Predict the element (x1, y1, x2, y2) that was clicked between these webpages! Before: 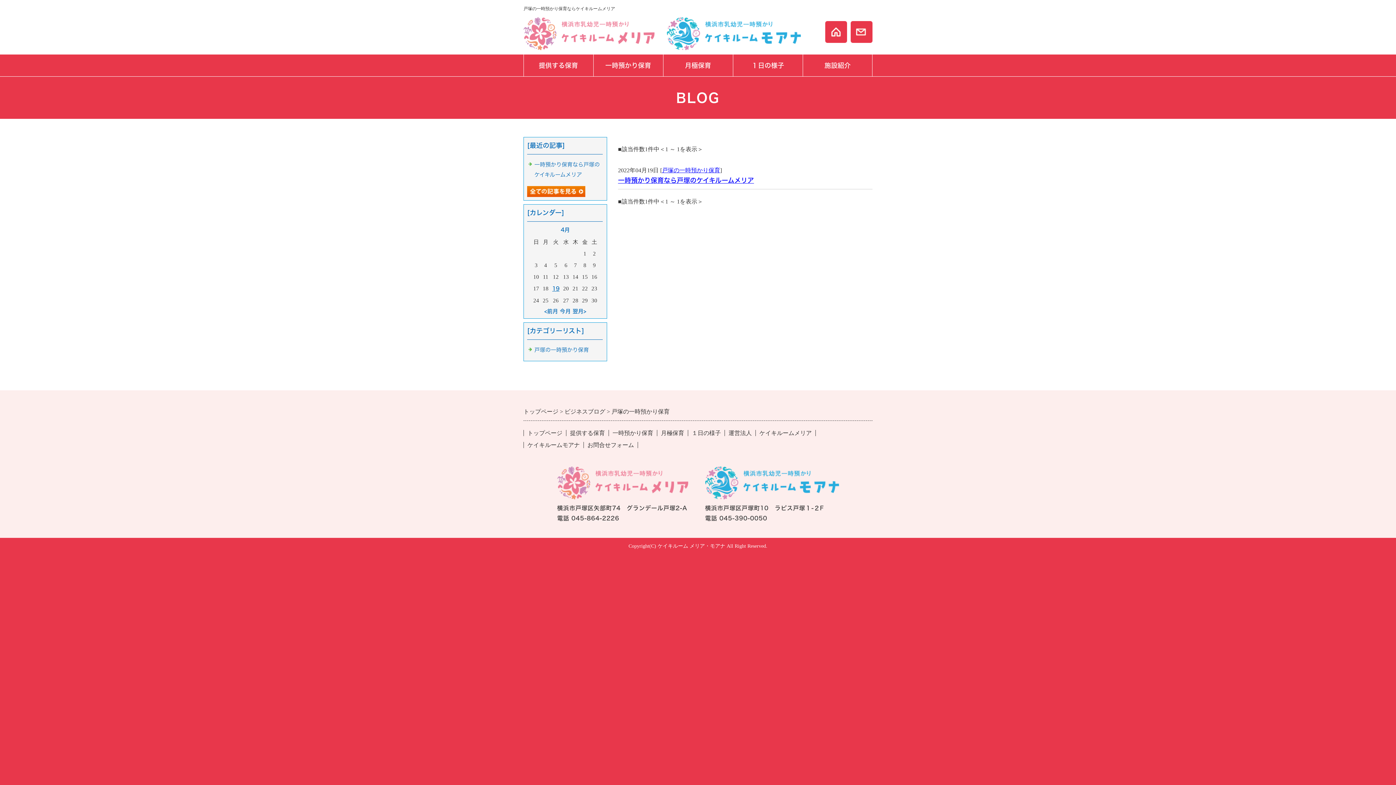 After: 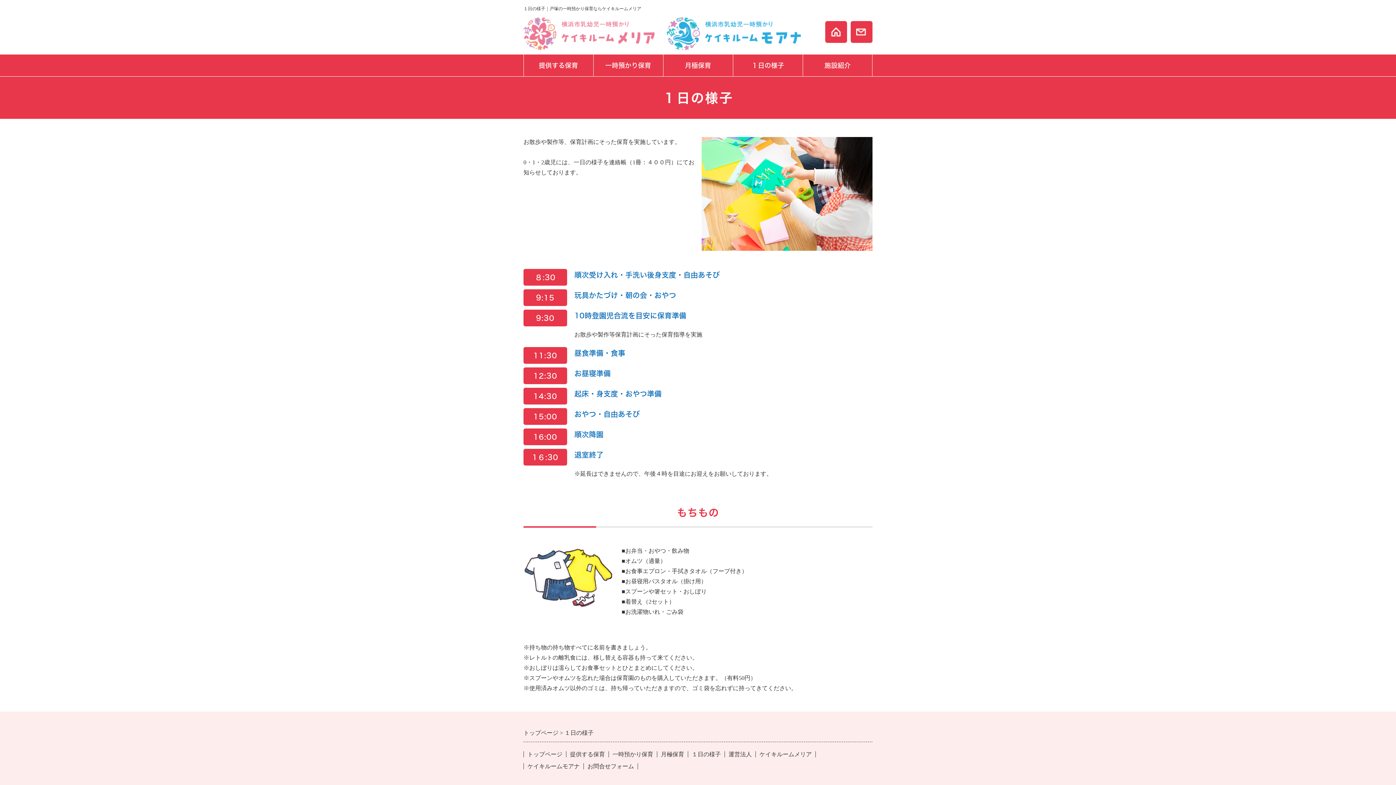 Action: label: １日の様子 bbox: (733, 54, 802, 76)